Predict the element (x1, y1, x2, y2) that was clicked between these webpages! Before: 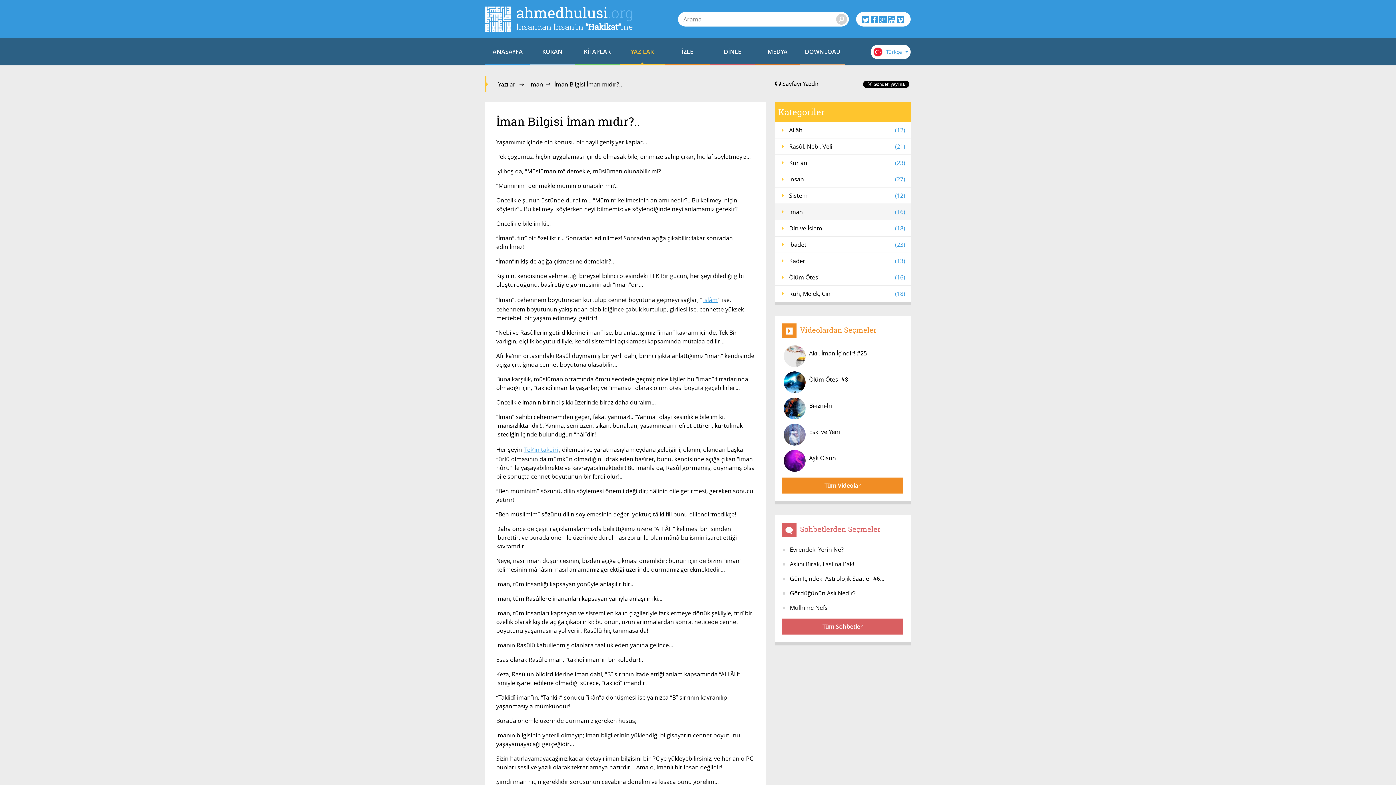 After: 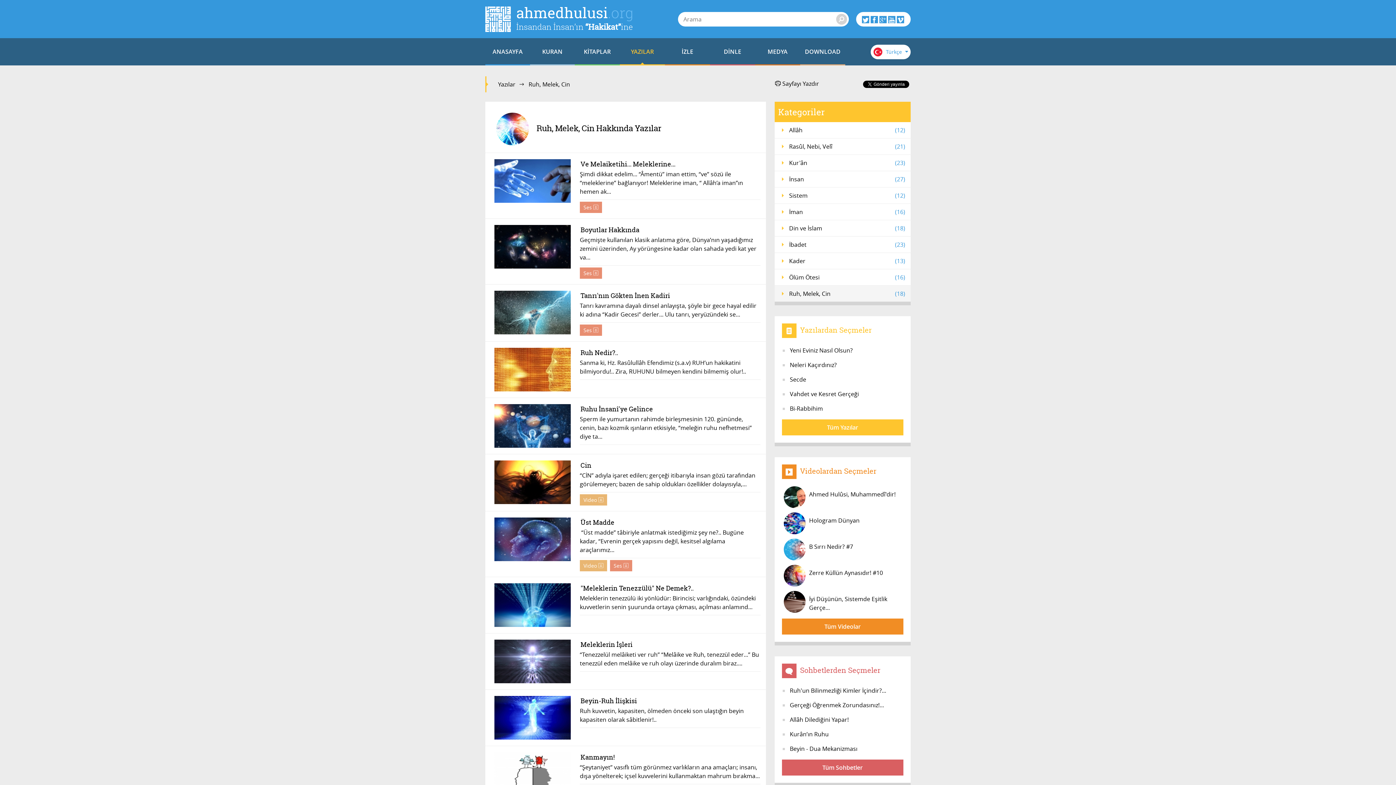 Action: label: Ruh, Melek, Cin
(18) bbox: (774, 285, 910, 301)